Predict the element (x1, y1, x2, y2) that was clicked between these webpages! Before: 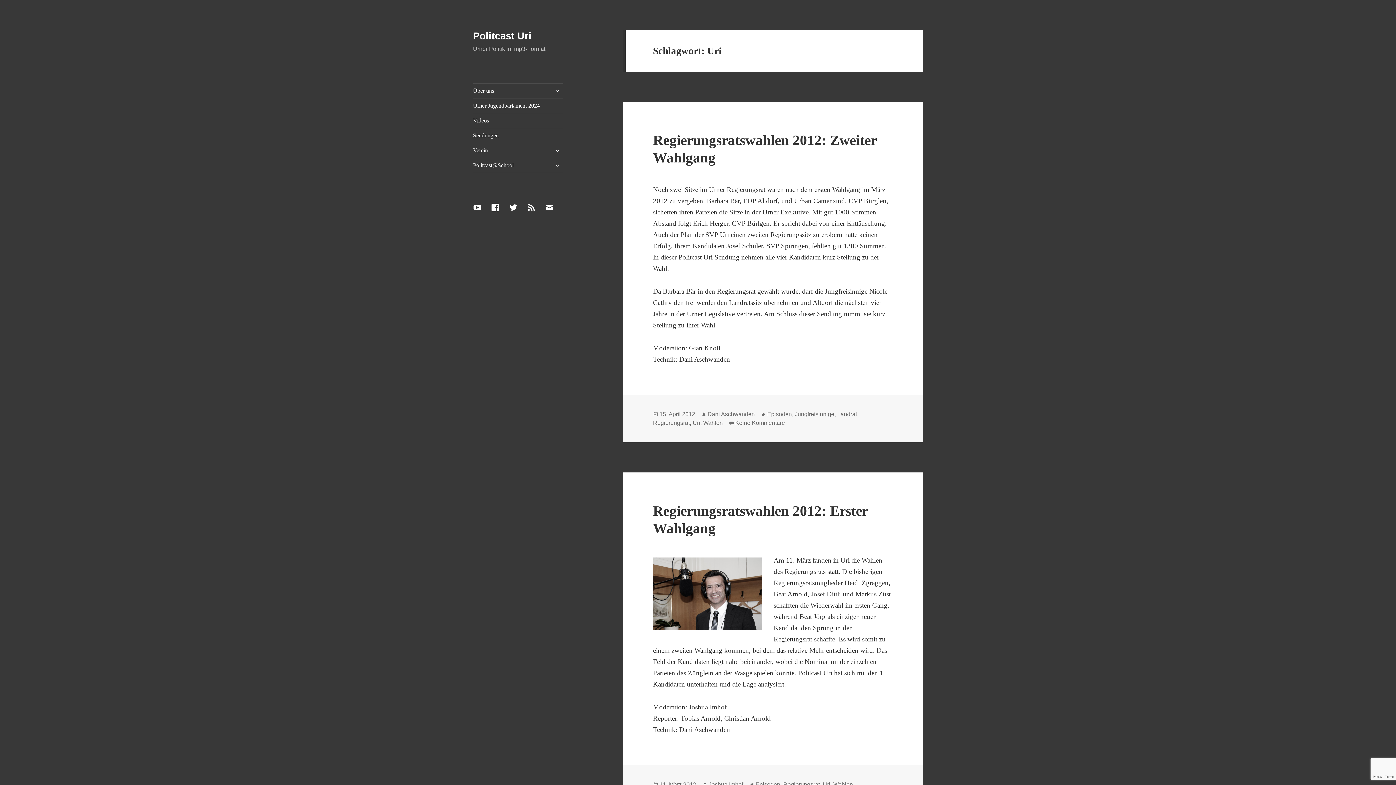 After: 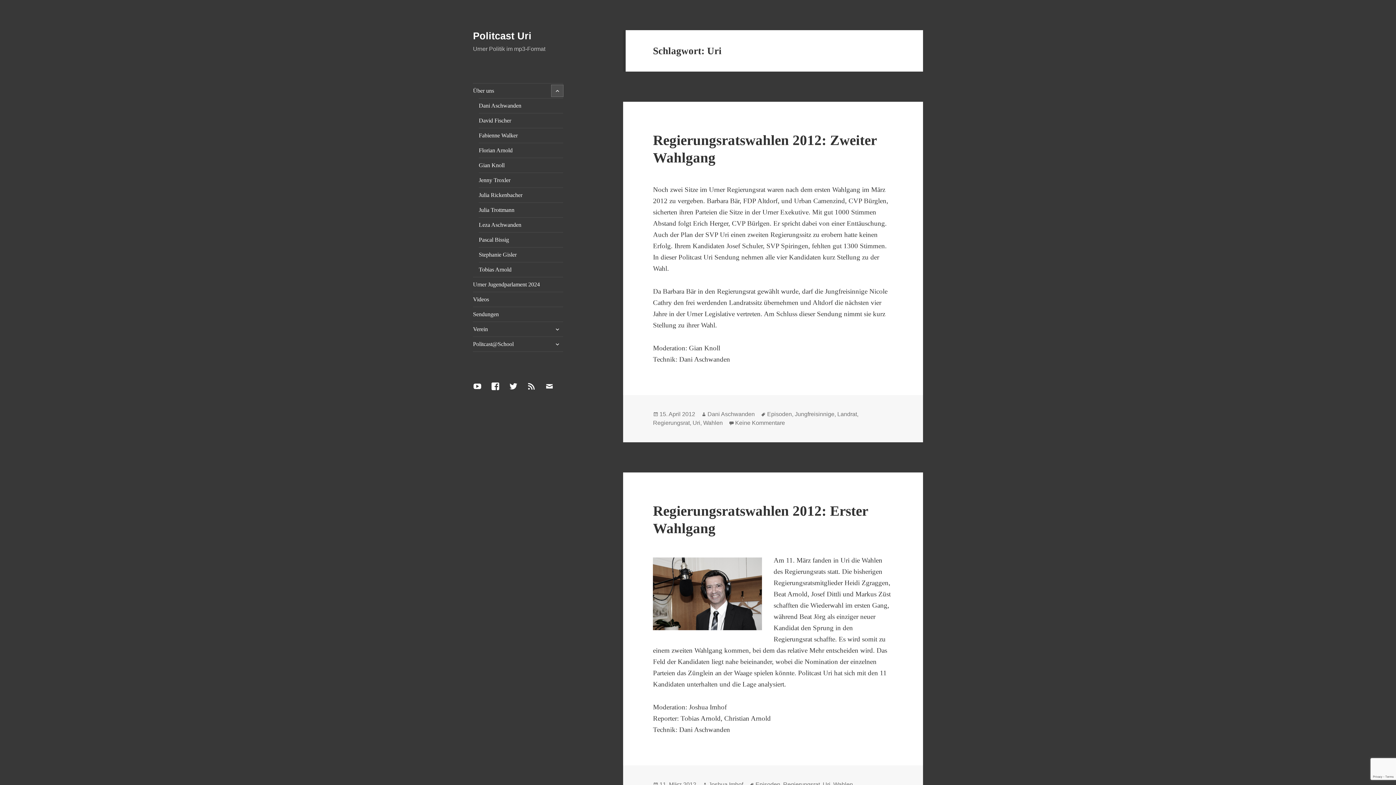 Action: label: untermenü anzeigen bbox: (551, 85, 563, 96)